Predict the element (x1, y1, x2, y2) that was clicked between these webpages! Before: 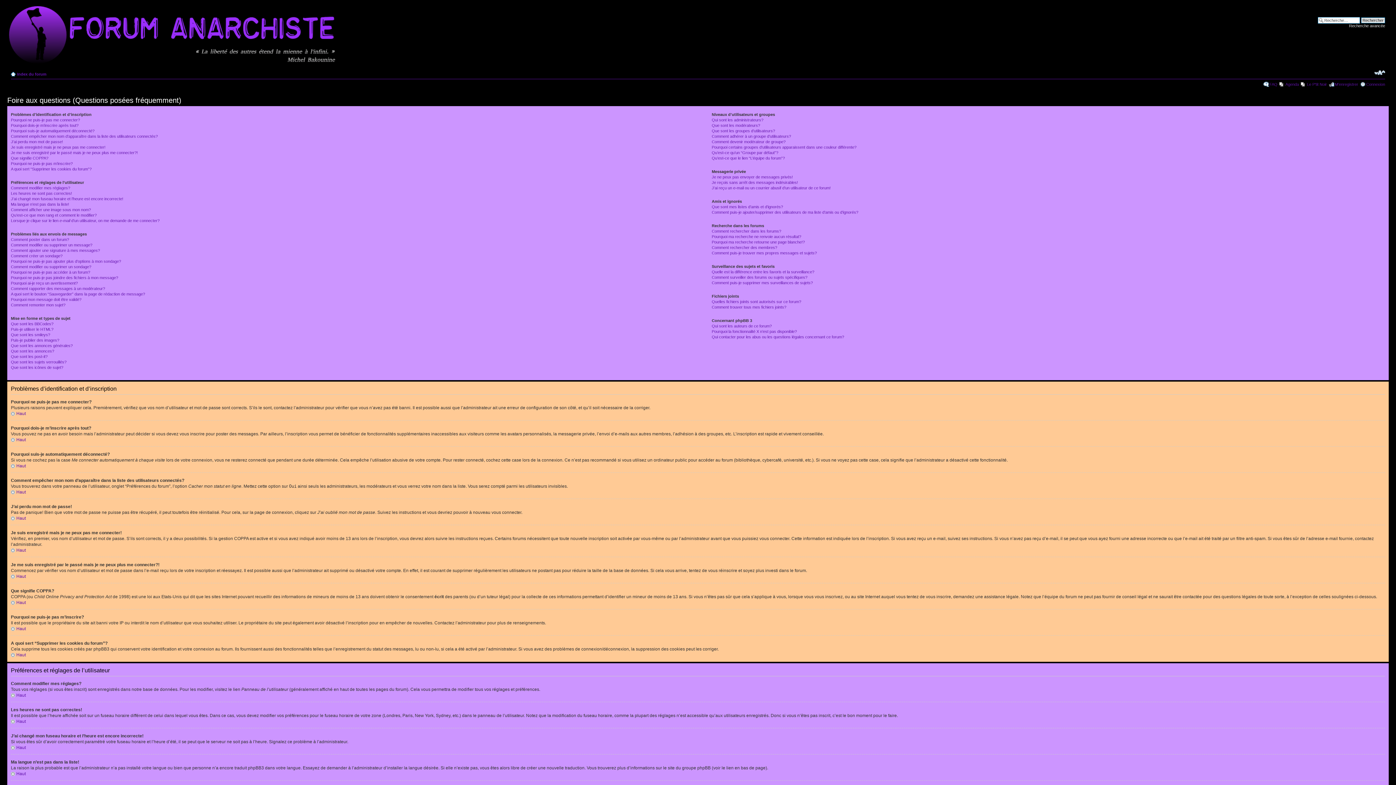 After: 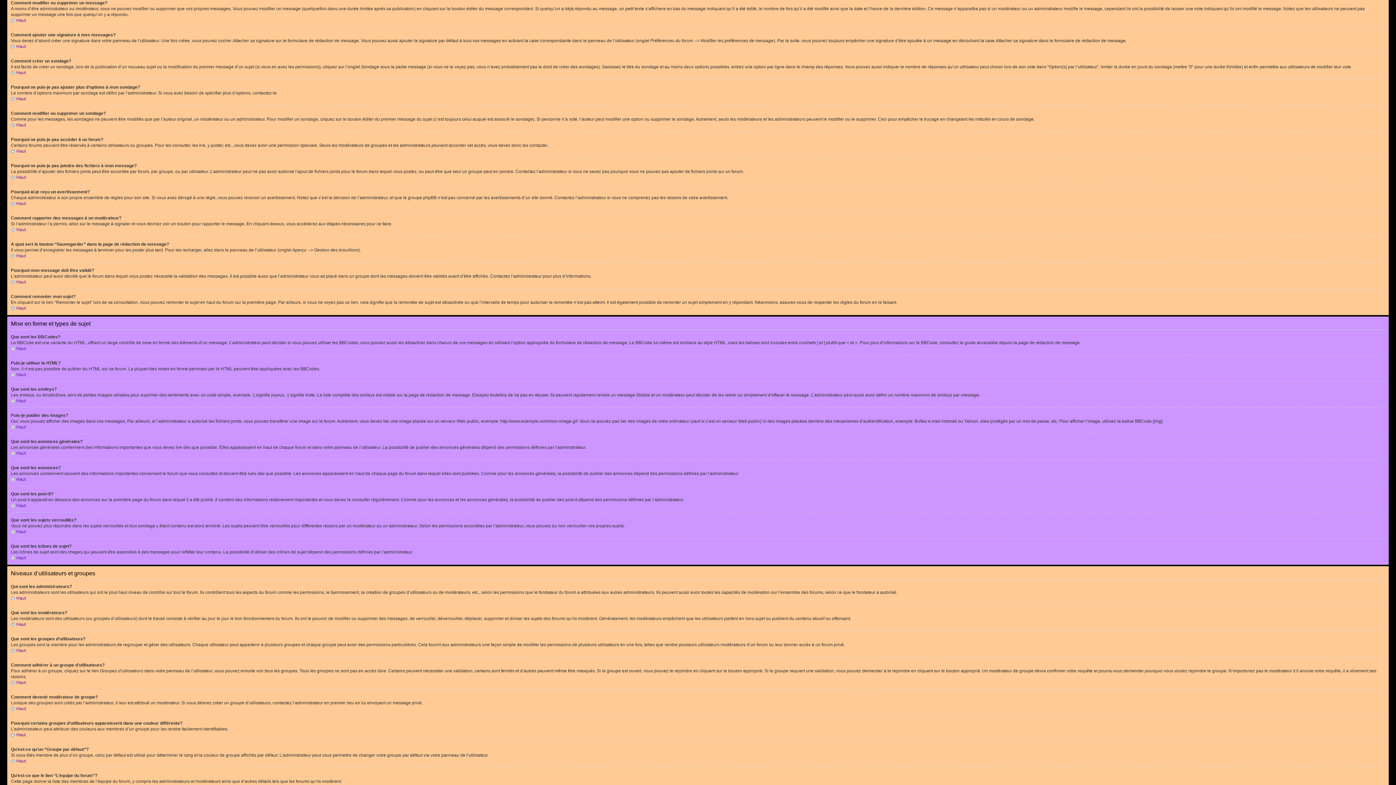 Action: bbox: (10, 242, 92, 247) label: Comment modifier ou supprimer un message?